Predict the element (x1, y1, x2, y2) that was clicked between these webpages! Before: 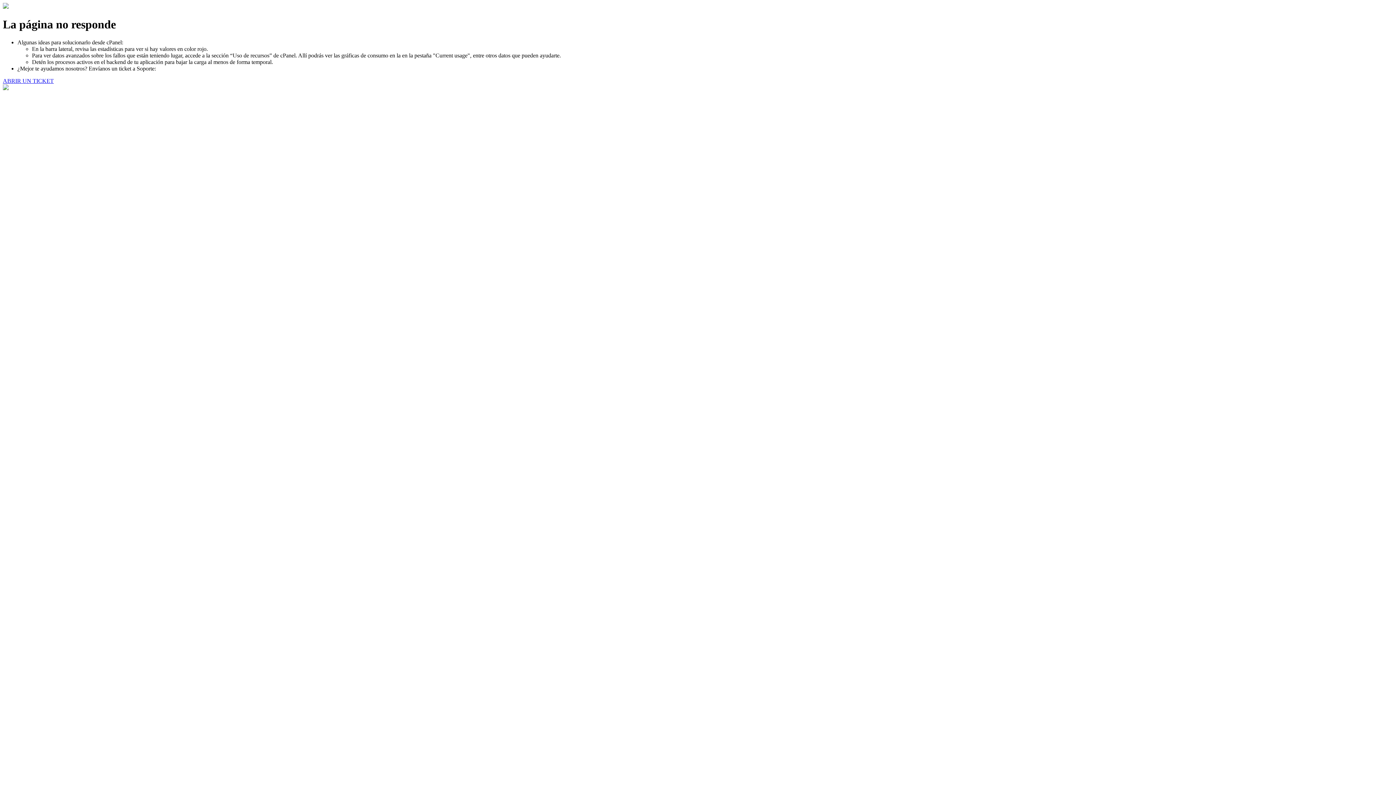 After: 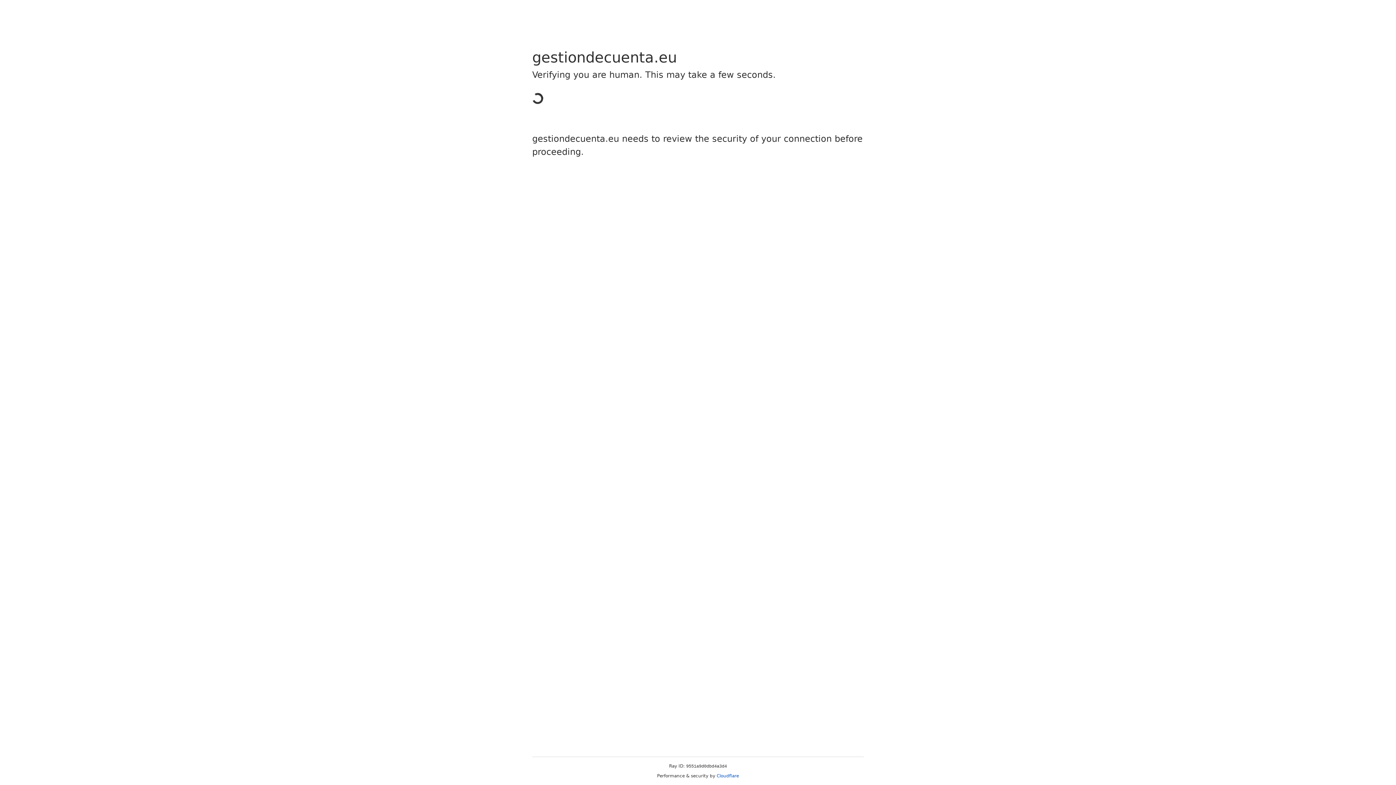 Action: label: ABRIR UN TICKET bbox: (2, 77, 53, 83)